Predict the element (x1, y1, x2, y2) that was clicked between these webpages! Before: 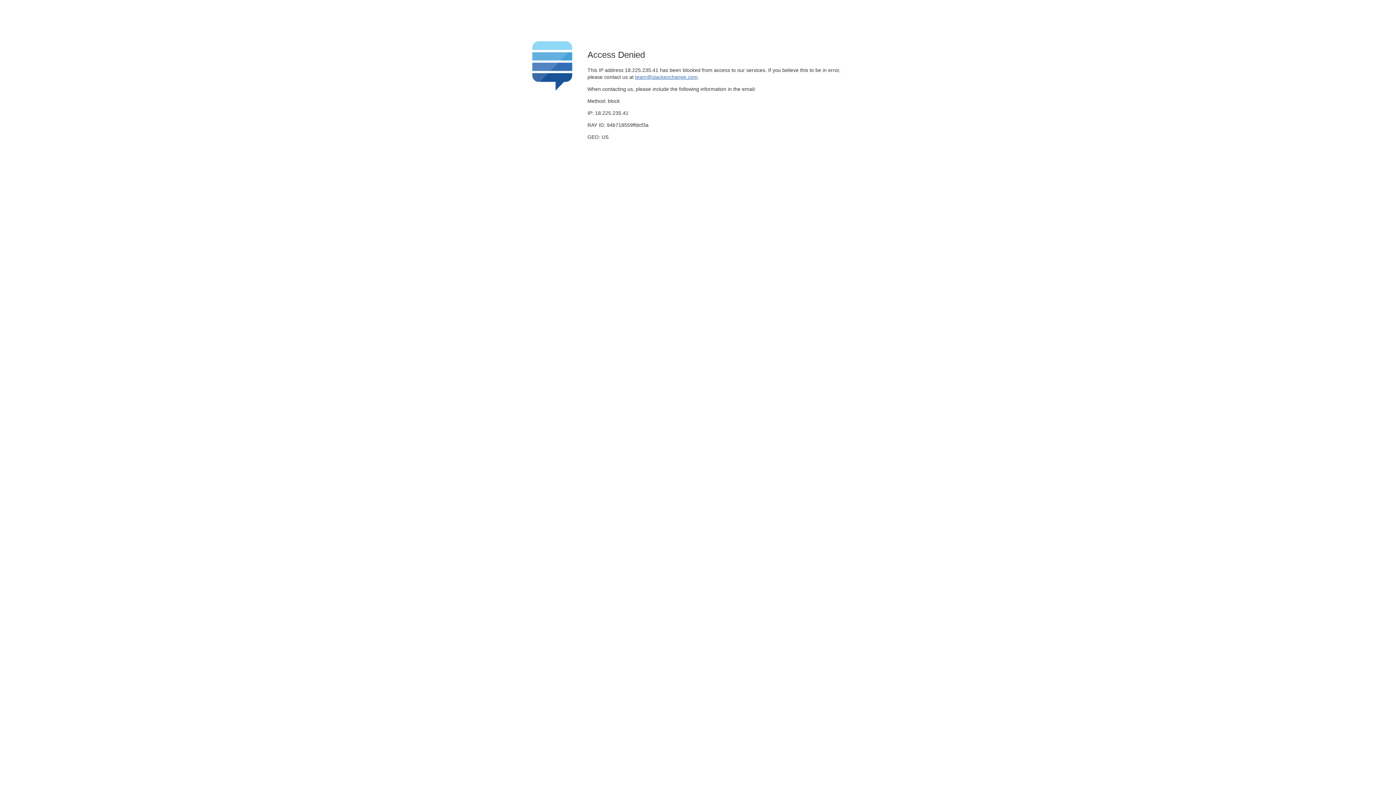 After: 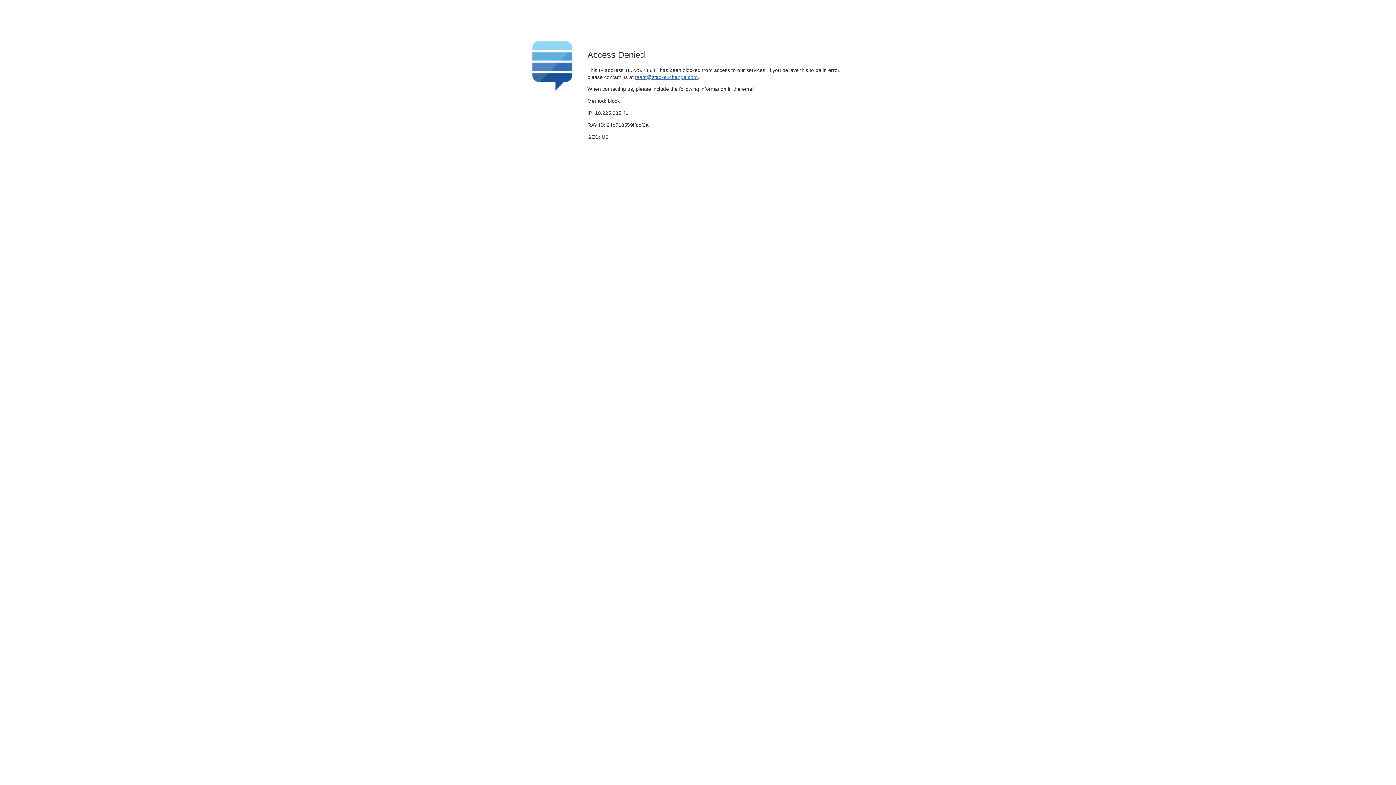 Action: label: team@stackexchange.com bbox: (635, 74, 697, 79)